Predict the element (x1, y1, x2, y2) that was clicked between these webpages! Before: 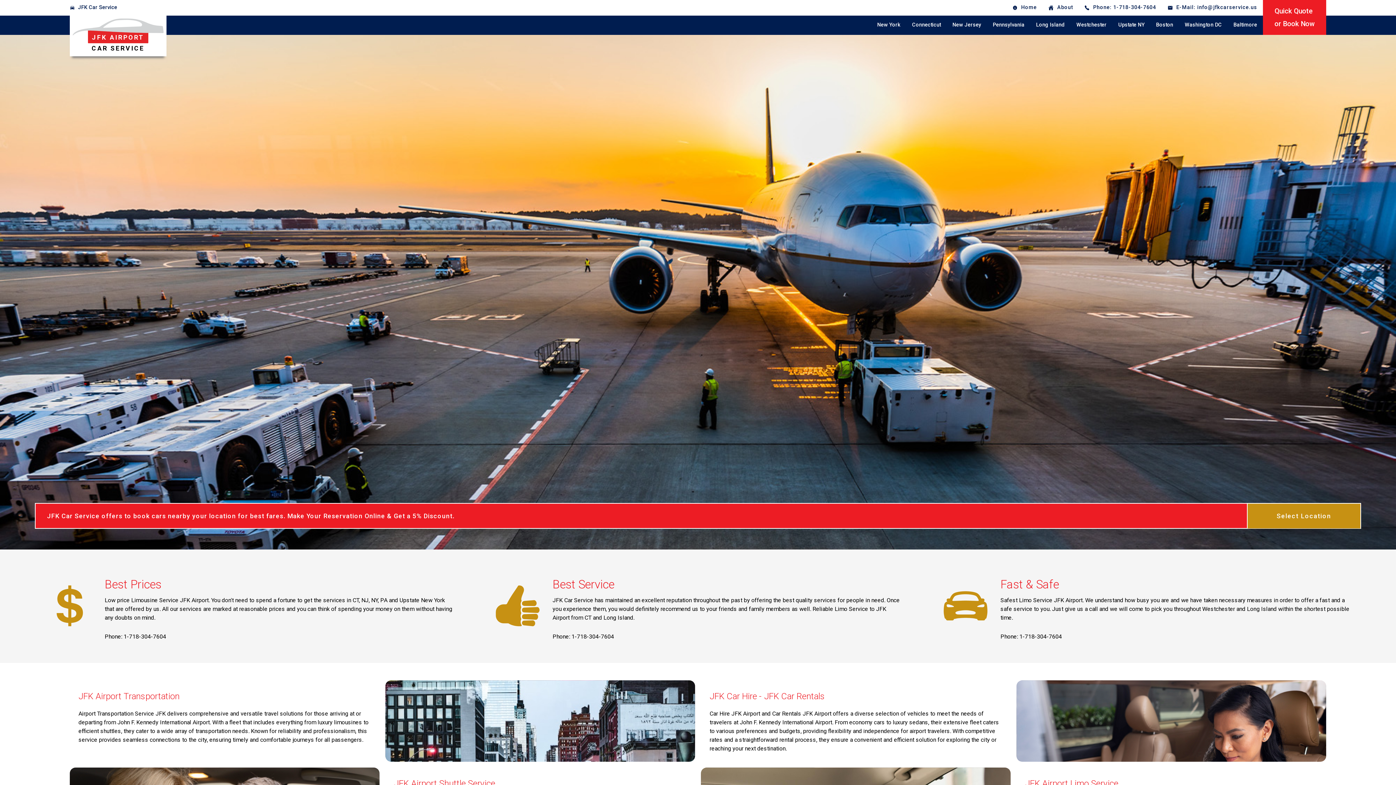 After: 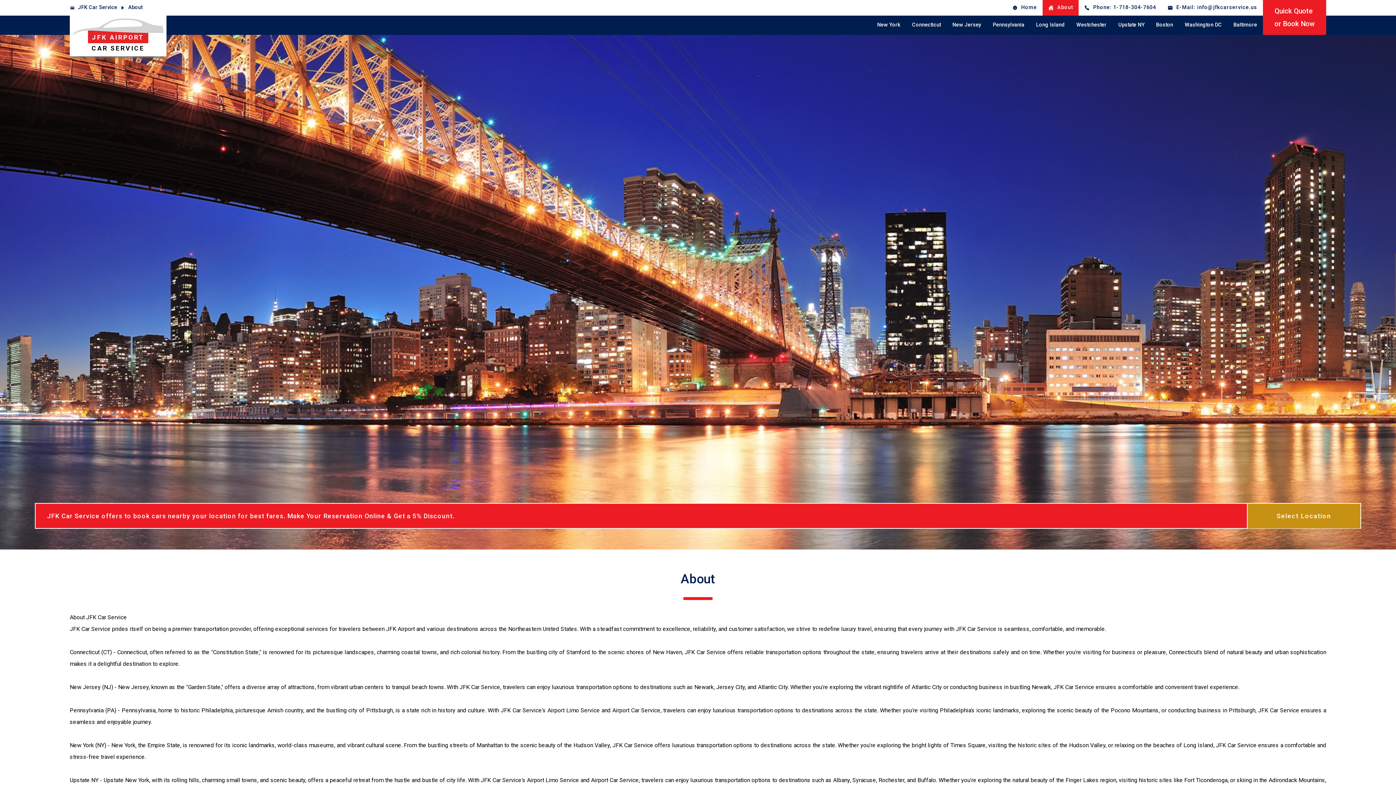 Action: bbox: (1042, 0, 1078, 15) label: About